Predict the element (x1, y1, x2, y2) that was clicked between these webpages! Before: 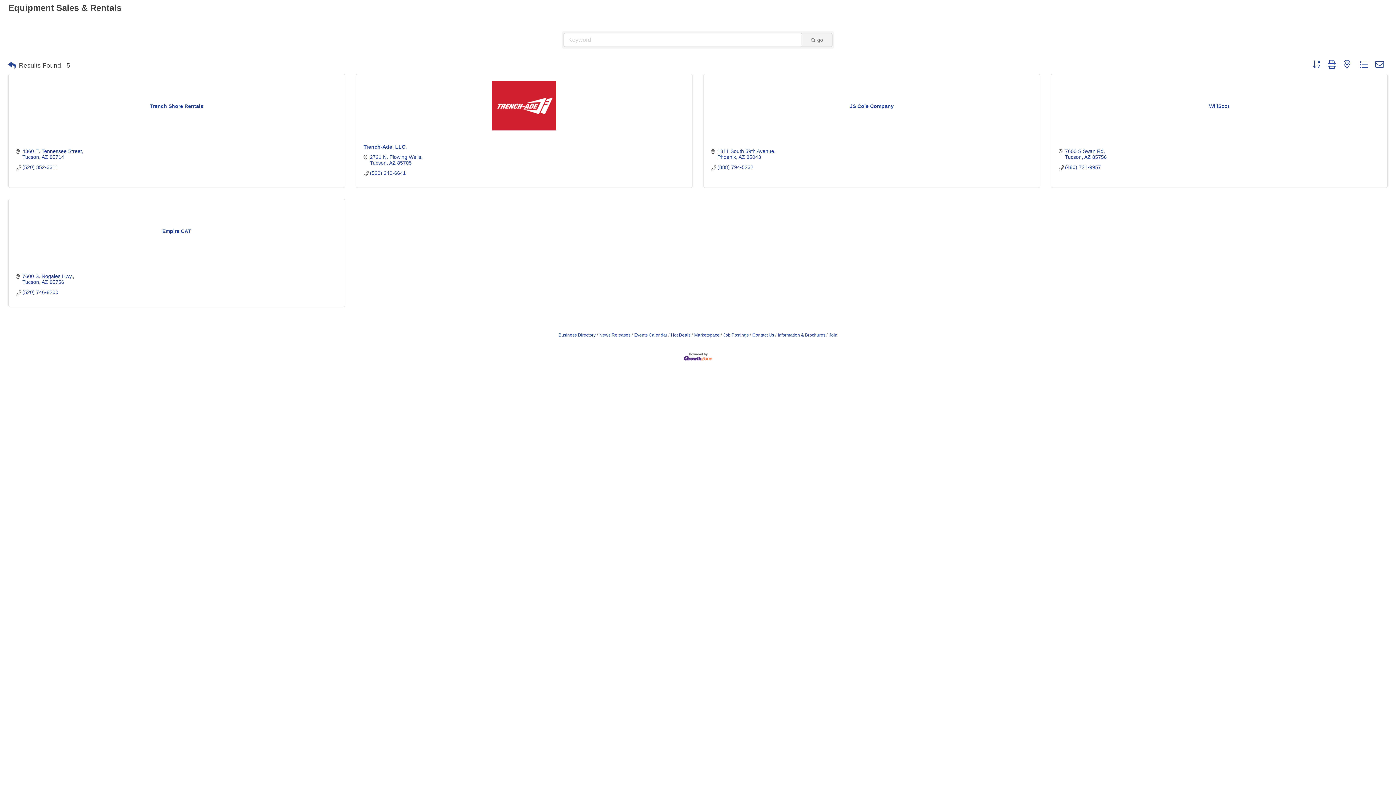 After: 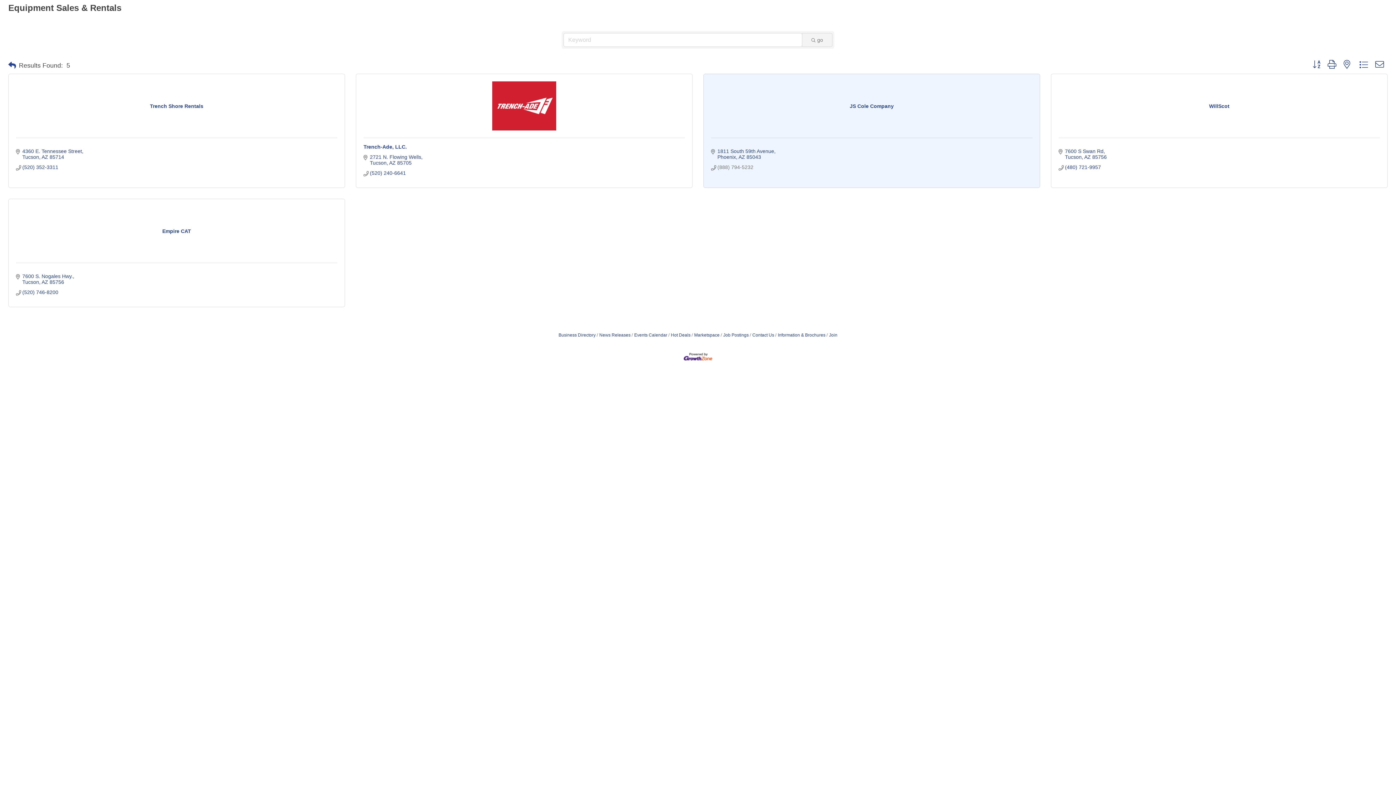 Action: label: (888) 794-5232 bbox: (717, 164, 753, 170)